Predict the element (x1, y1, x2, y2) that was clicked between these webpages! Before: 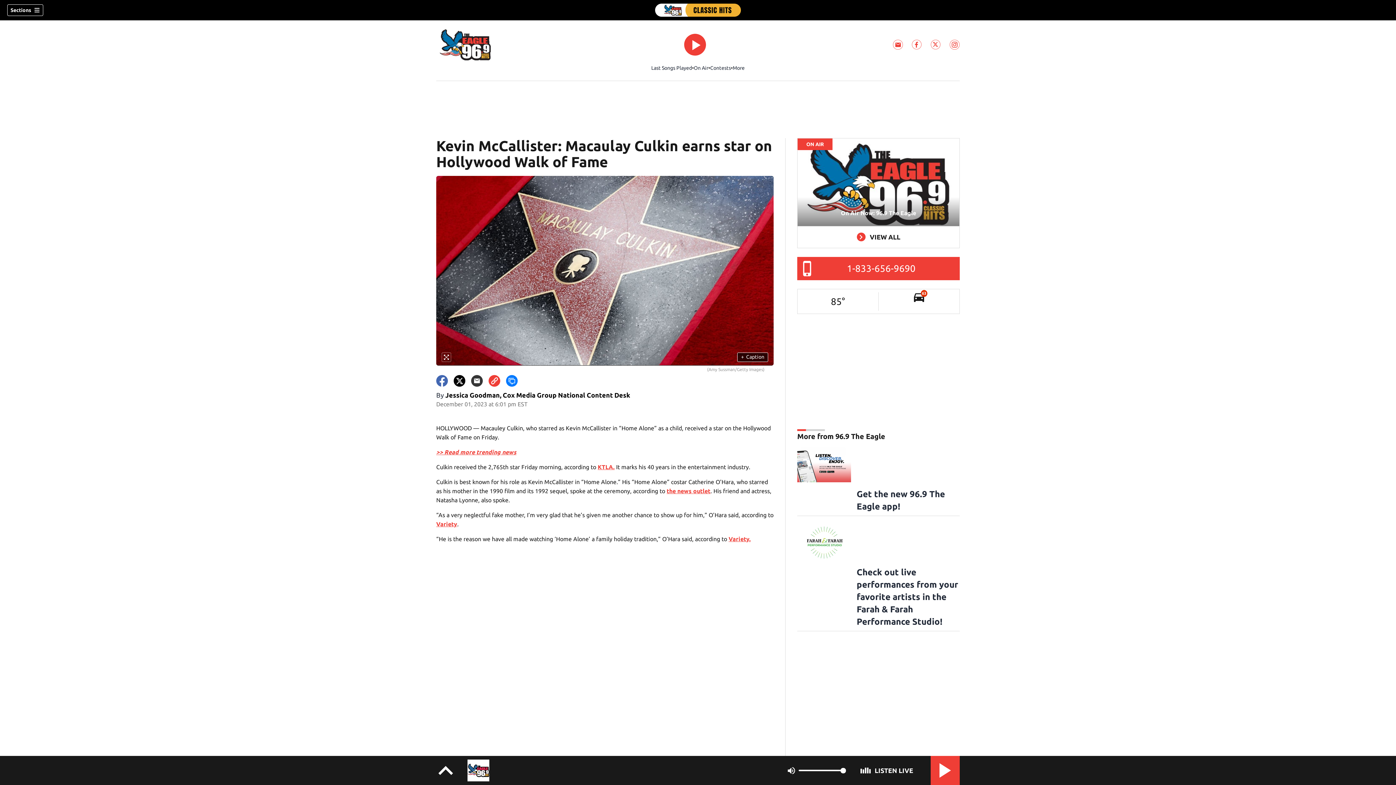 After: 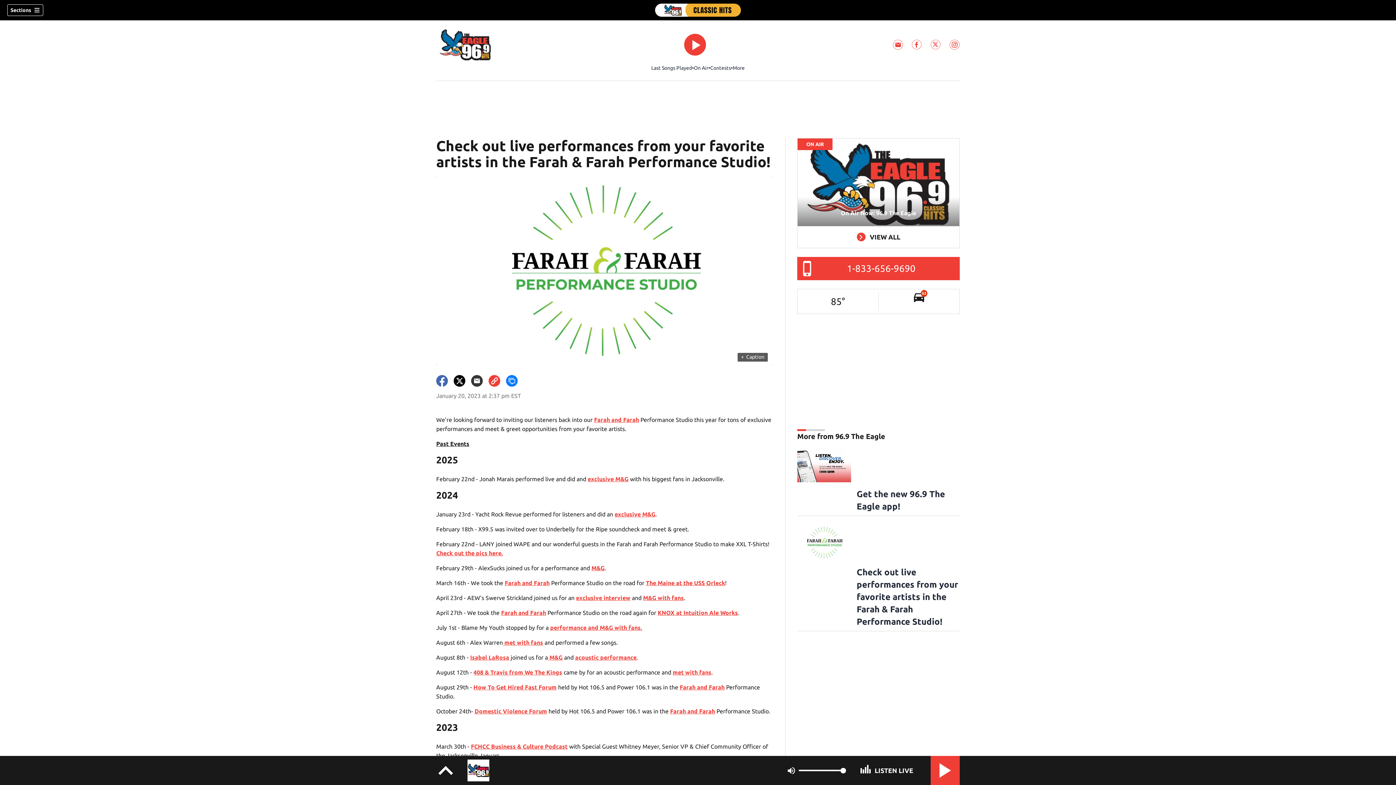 Action: label: Check out live performances from your favorite artists in the Farah & Farah Performance Studio! bbox: (856, 567, 958, 627)